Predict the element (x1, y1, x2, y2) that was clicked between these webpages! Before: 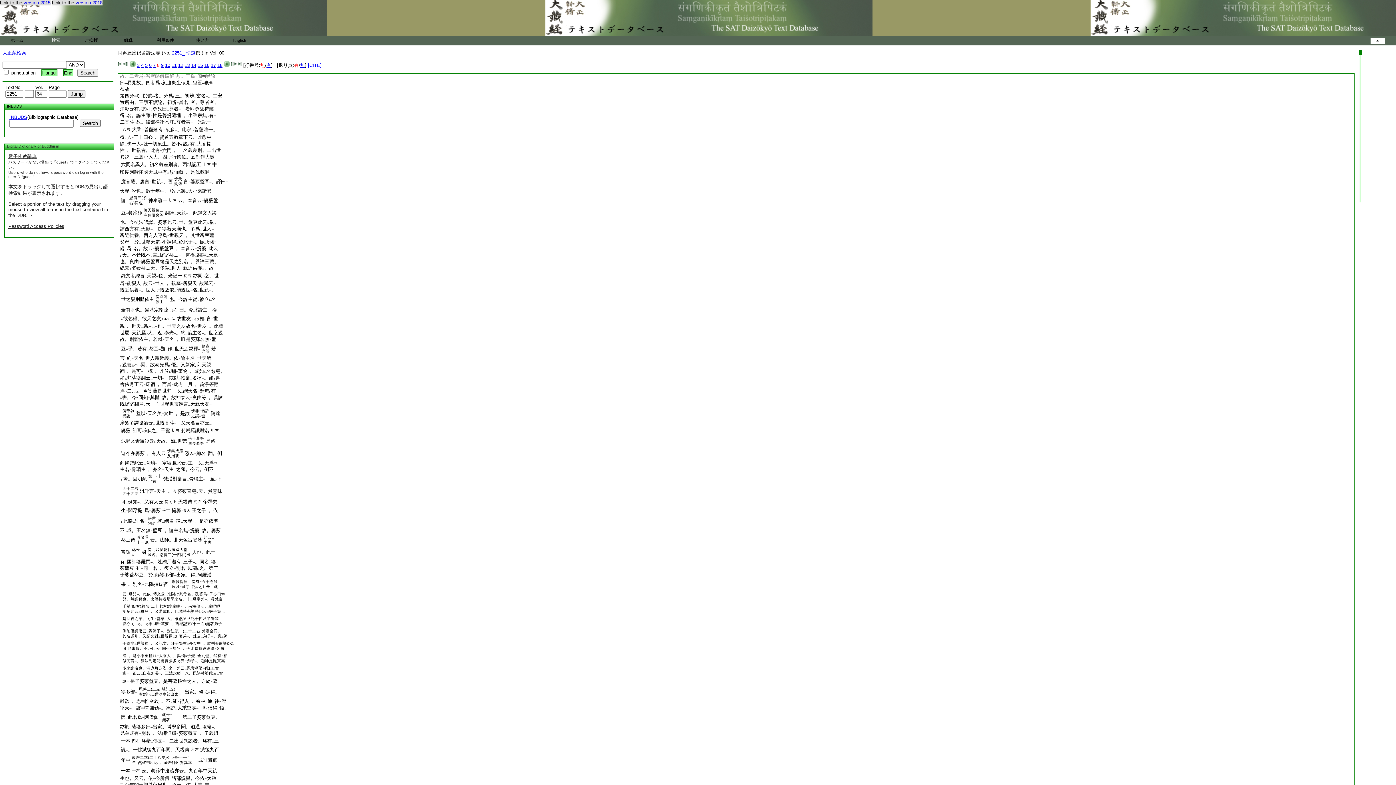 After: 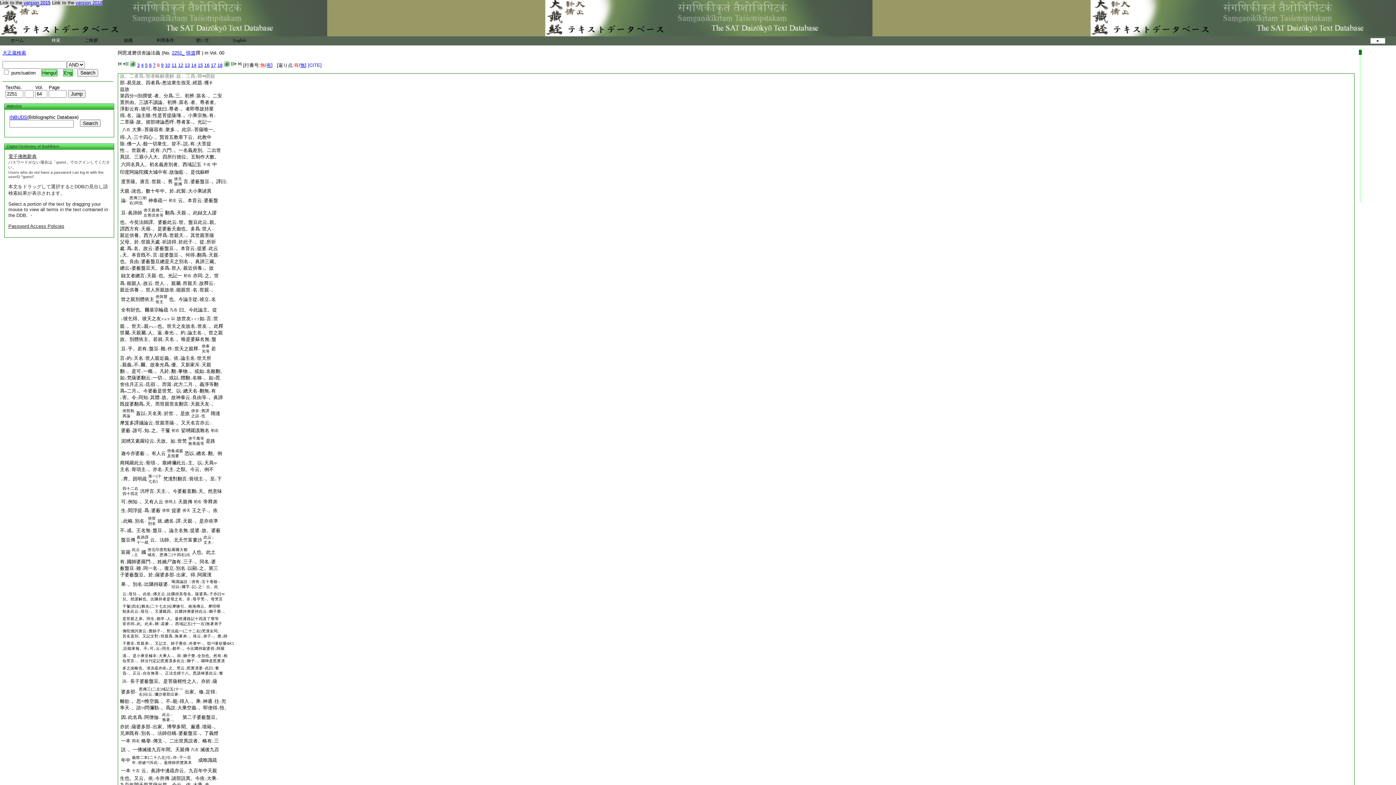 Action: label: 爲二能親人一故云二世人一。親屬二所親天一故釋云二 bbox: (120, 280, 215, 286)